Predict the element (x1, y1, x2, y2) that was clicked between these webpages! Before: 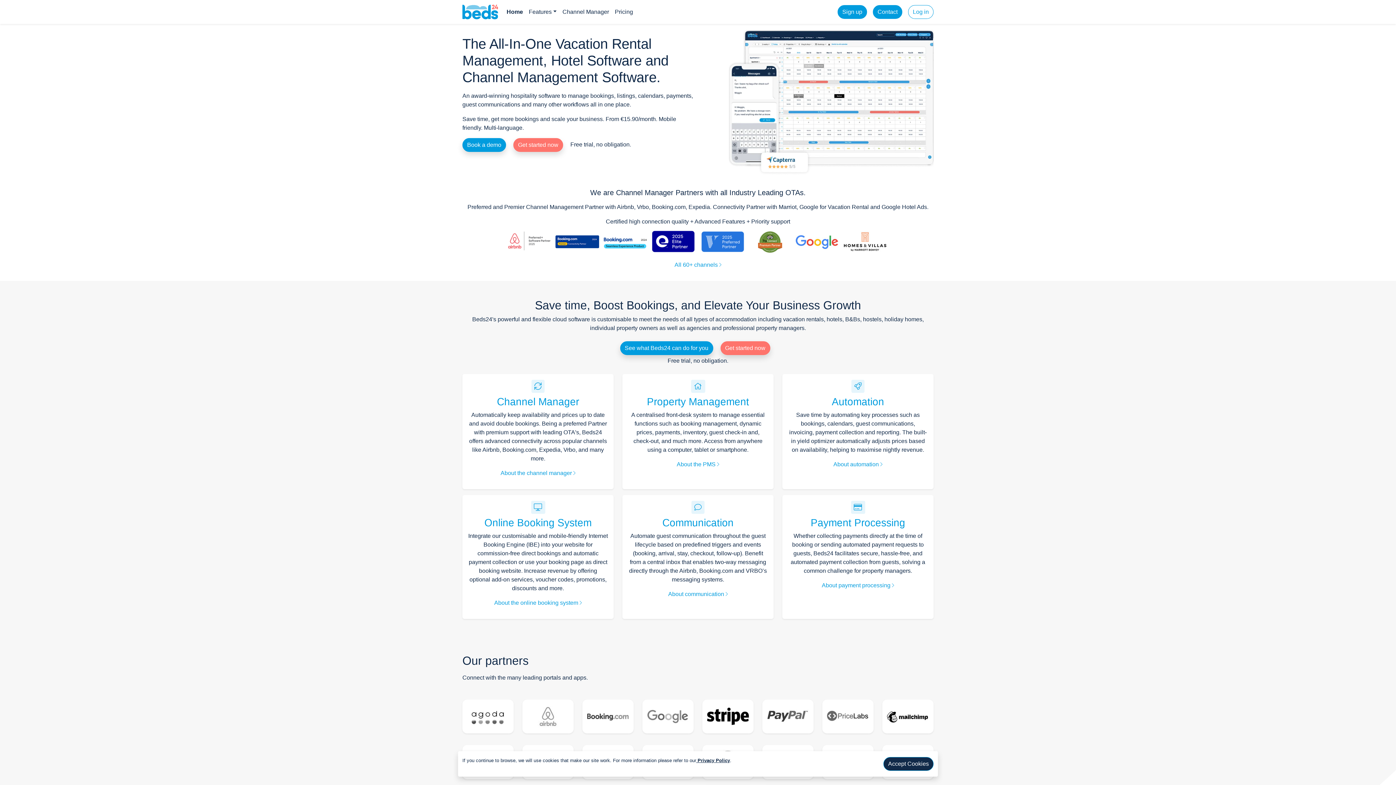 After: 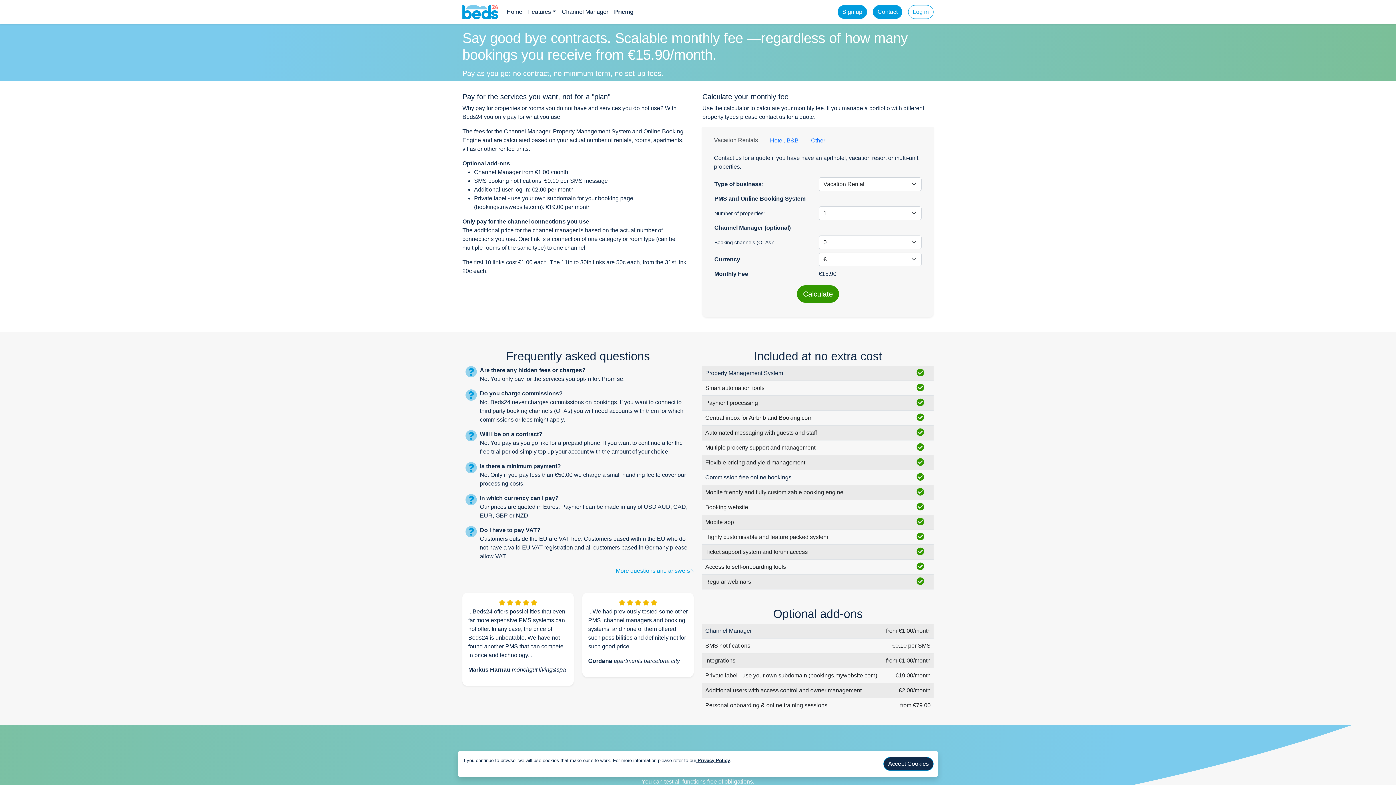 Action: label: Pricing bbox: (612, 4, 636, 19)